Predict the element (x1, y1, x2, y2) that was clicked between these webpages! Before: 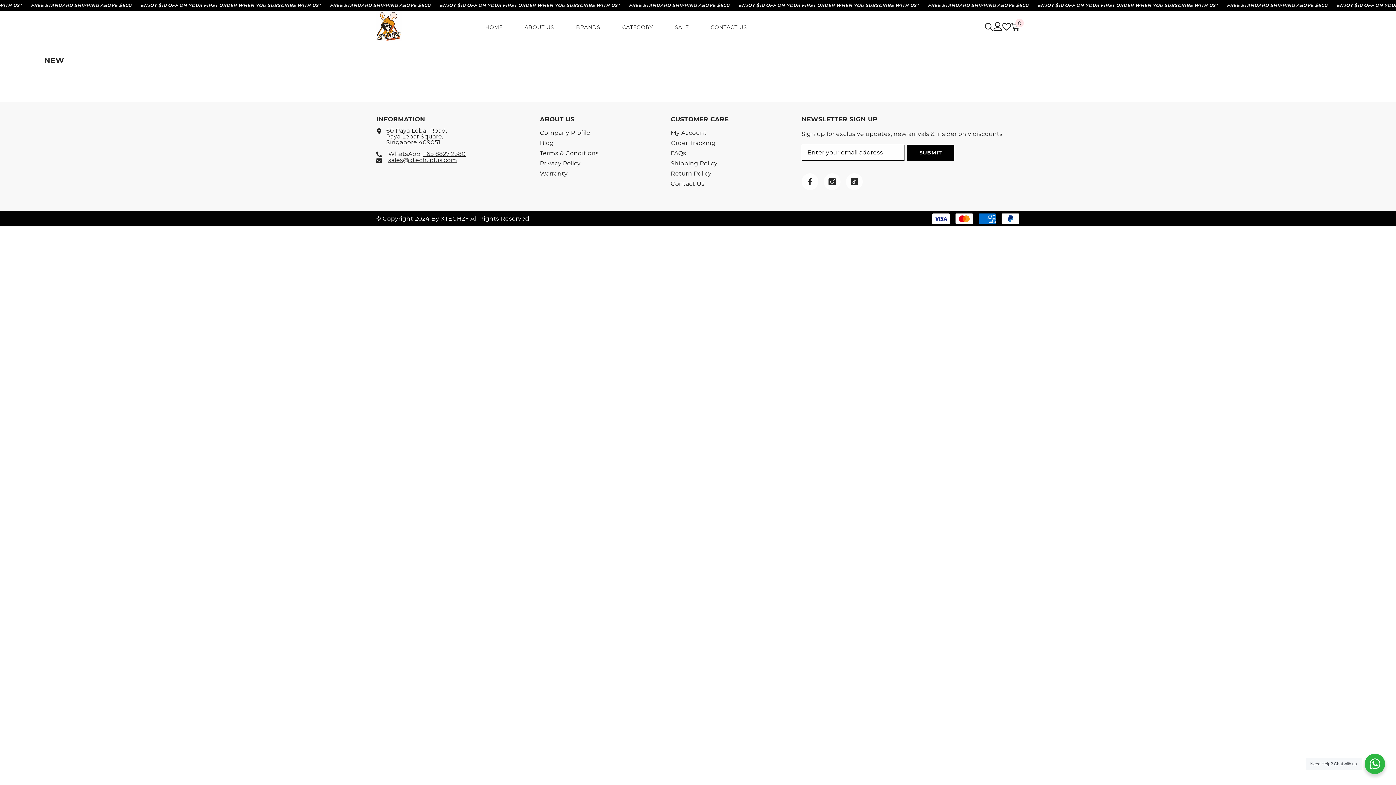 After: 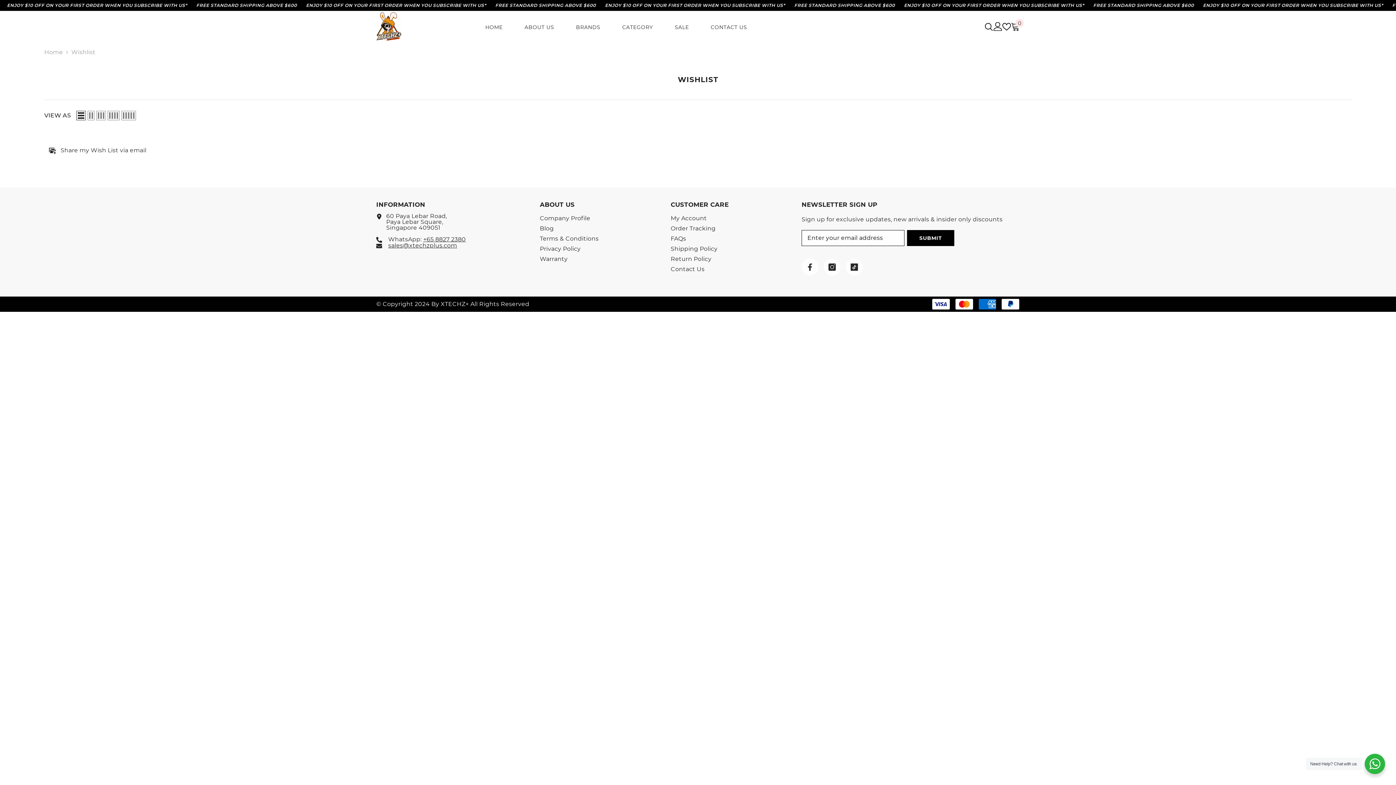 Action: label: Wish Lists bbox: (1002, 22, 1011, 30)